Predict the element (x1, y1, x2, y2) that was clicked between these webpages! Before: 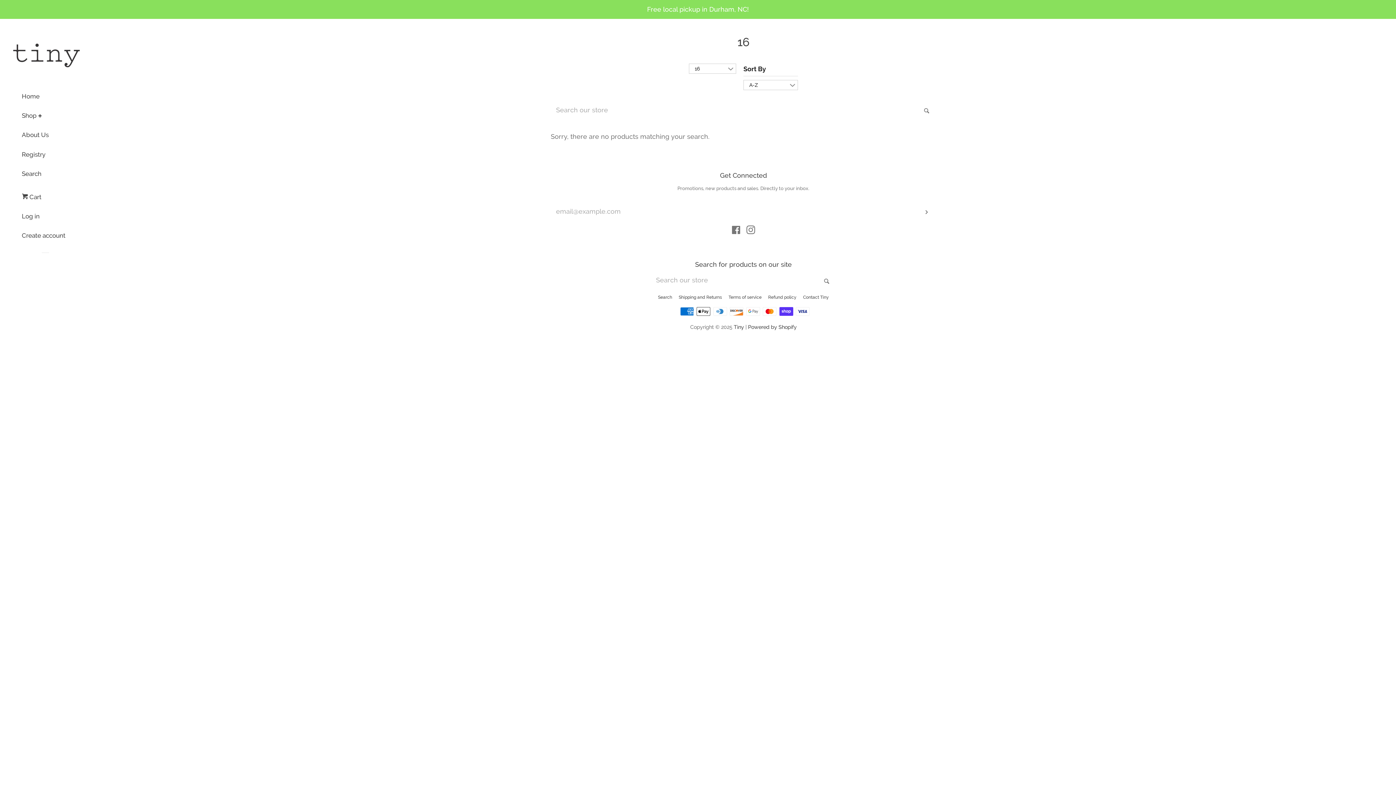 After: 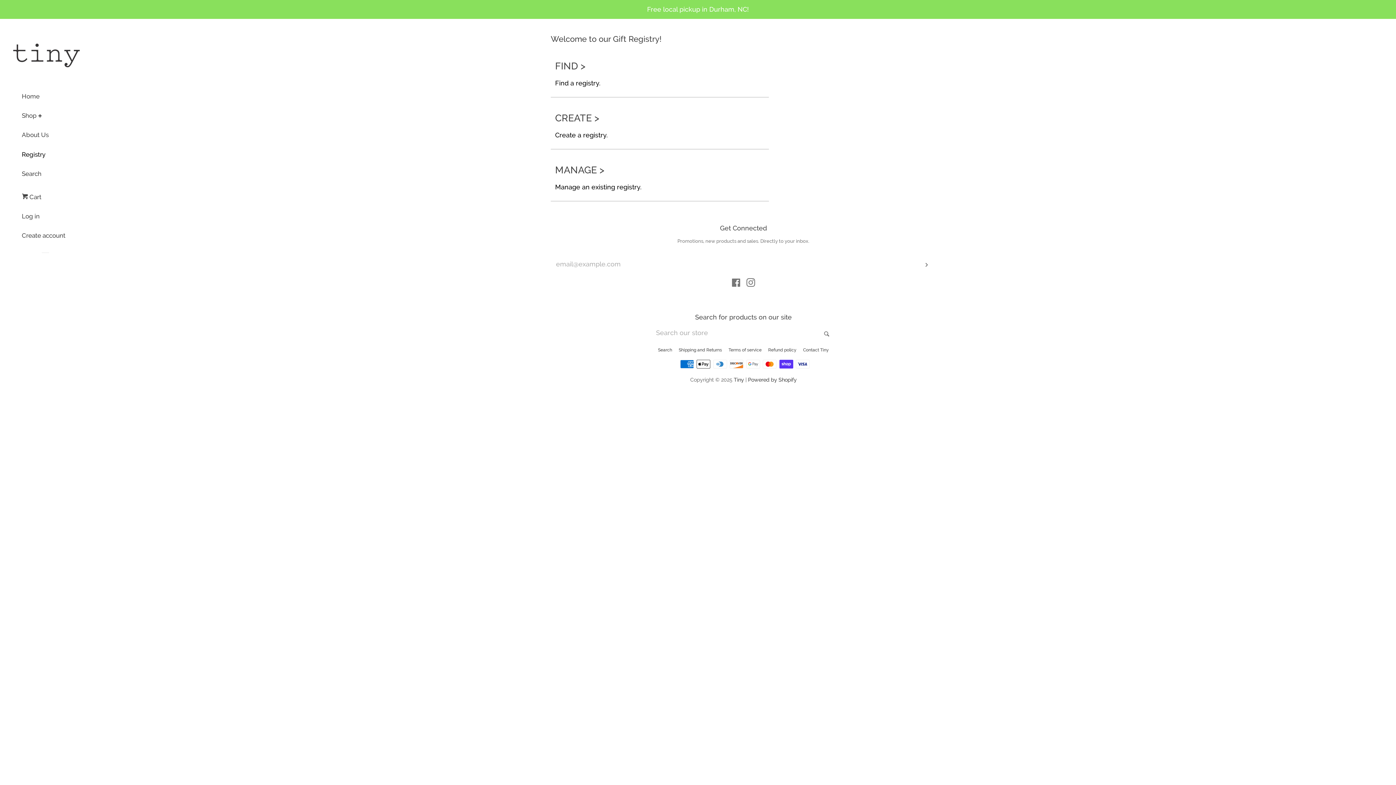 Action: bbox: (21, 148, 80, 166) label: Registry